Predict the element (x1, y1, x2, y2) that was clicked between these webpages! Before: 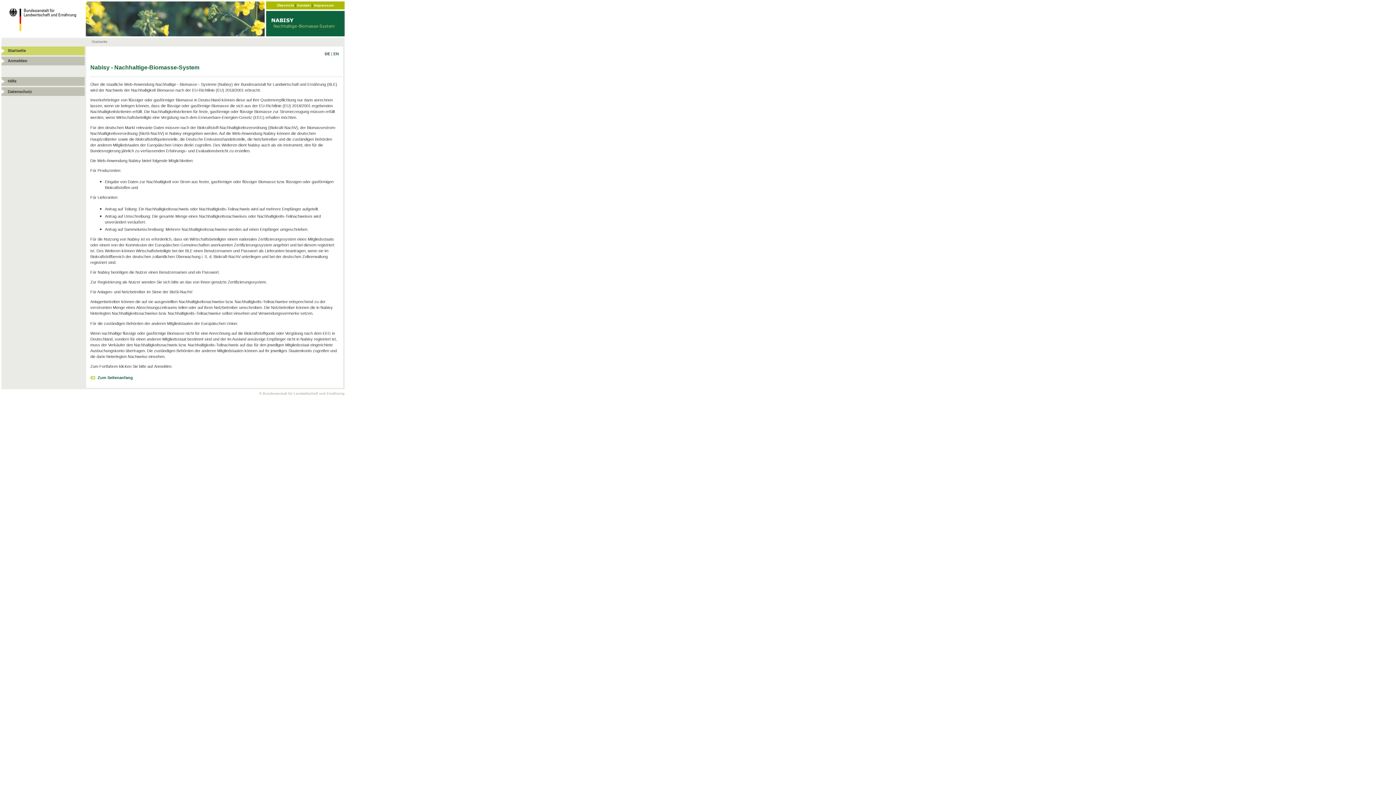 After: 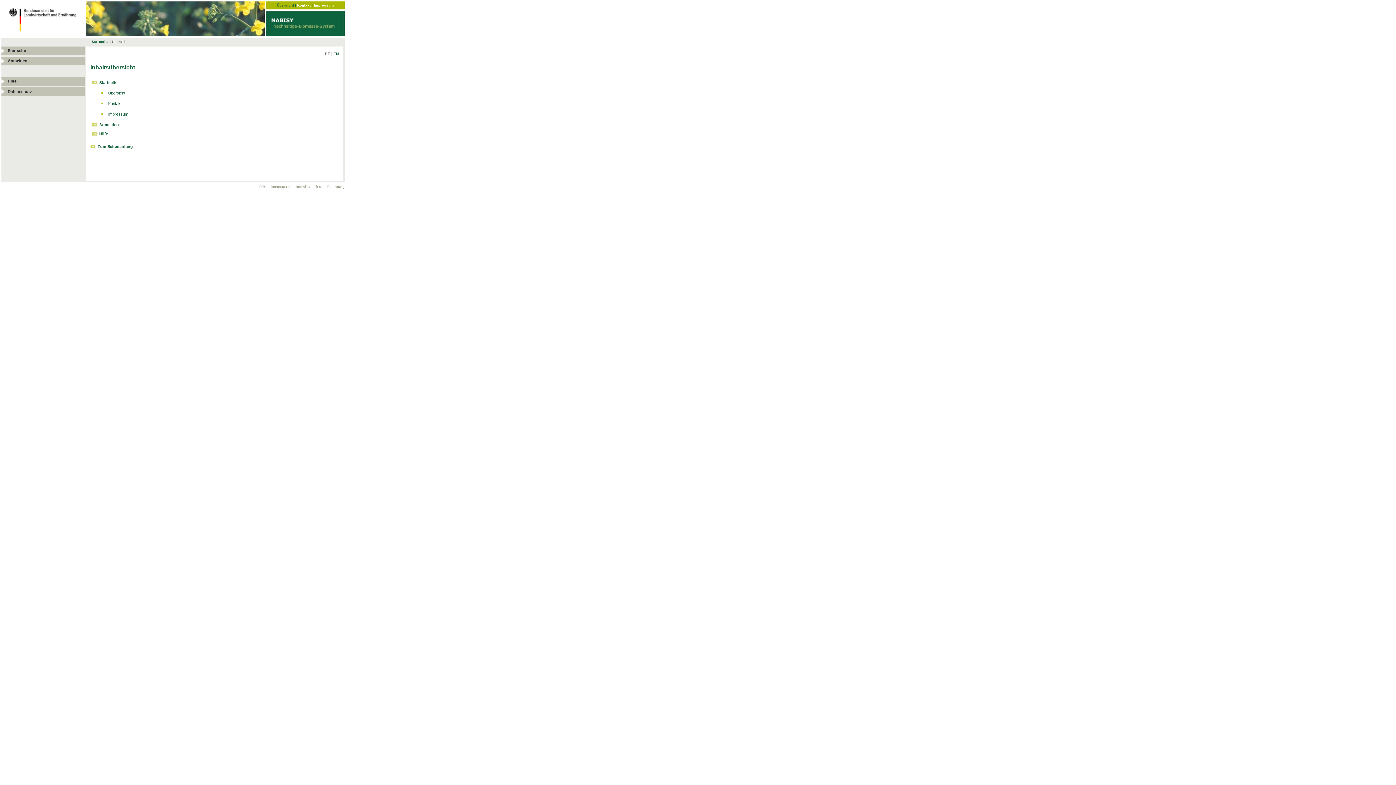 Action: bbox: (276, 3, 294, 7) label: Übersicht